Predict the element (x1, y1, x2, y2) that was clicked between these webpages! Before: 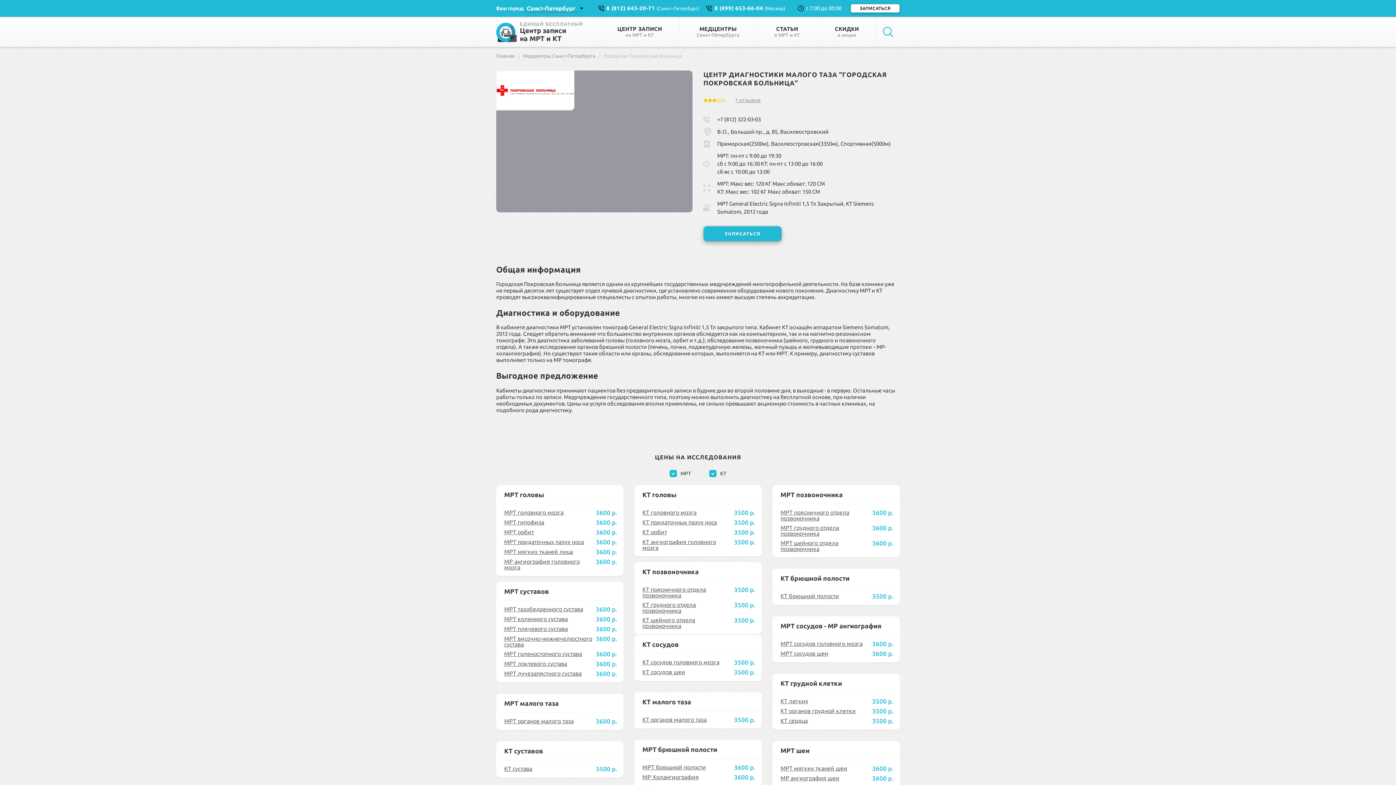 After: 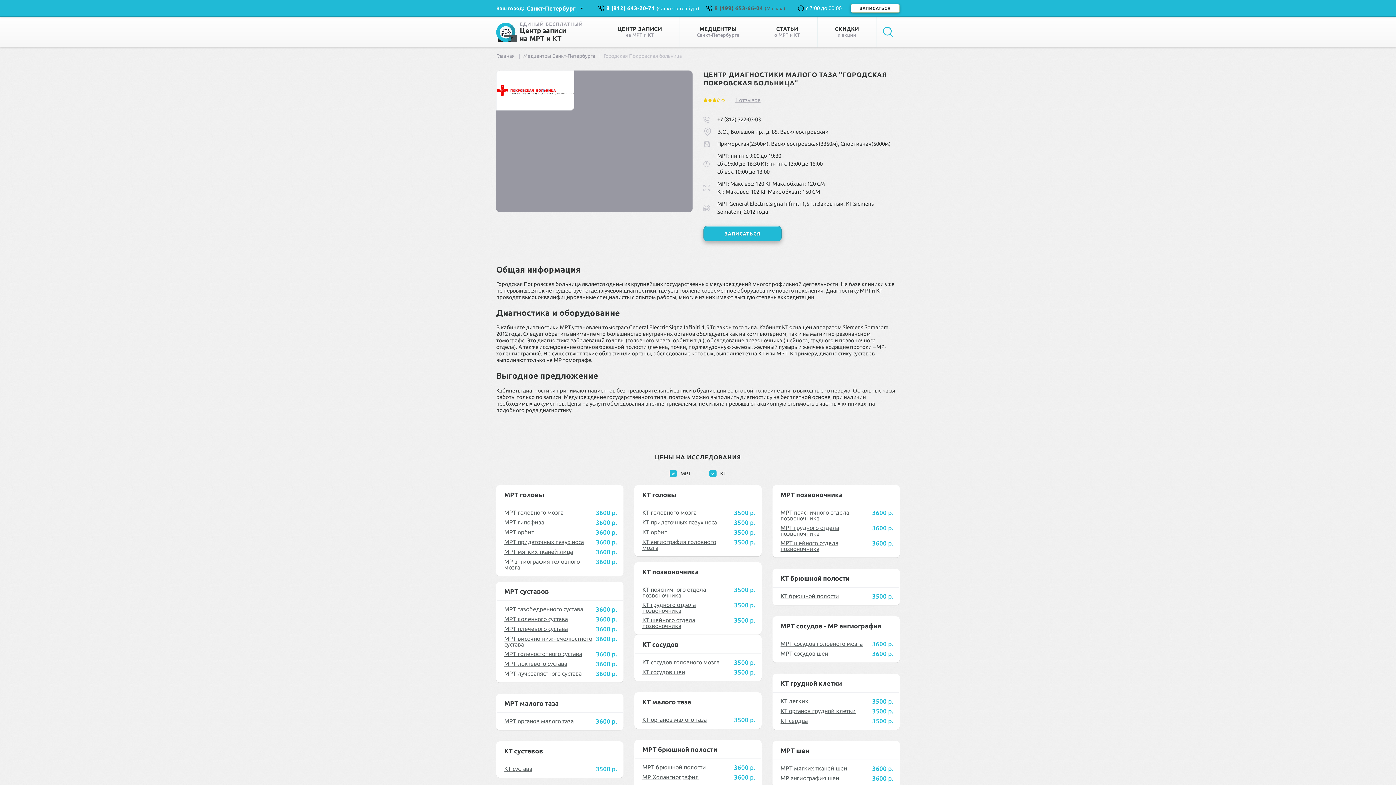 Action: bbox: (706, 4, 785, 11) label: 8 (499) 653-66-04 (Москва)